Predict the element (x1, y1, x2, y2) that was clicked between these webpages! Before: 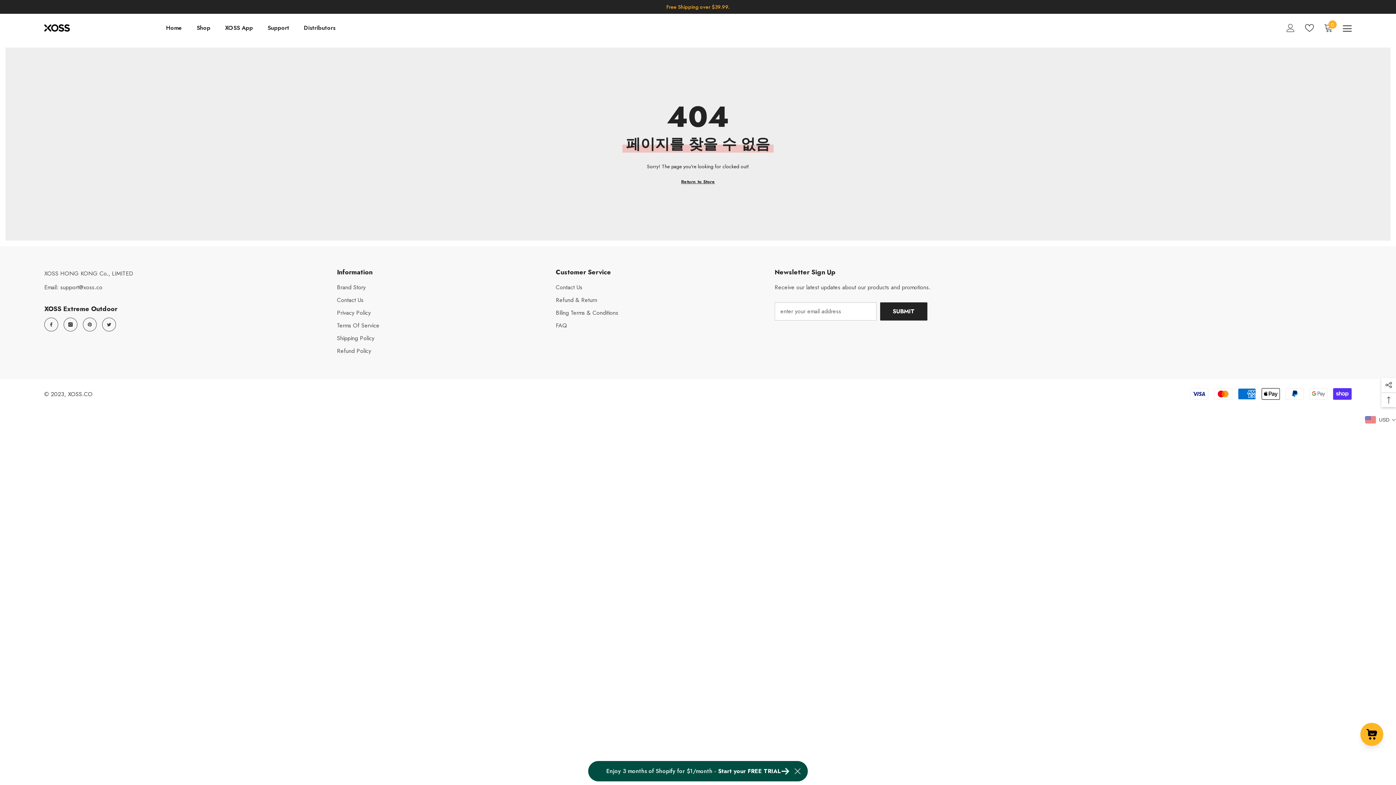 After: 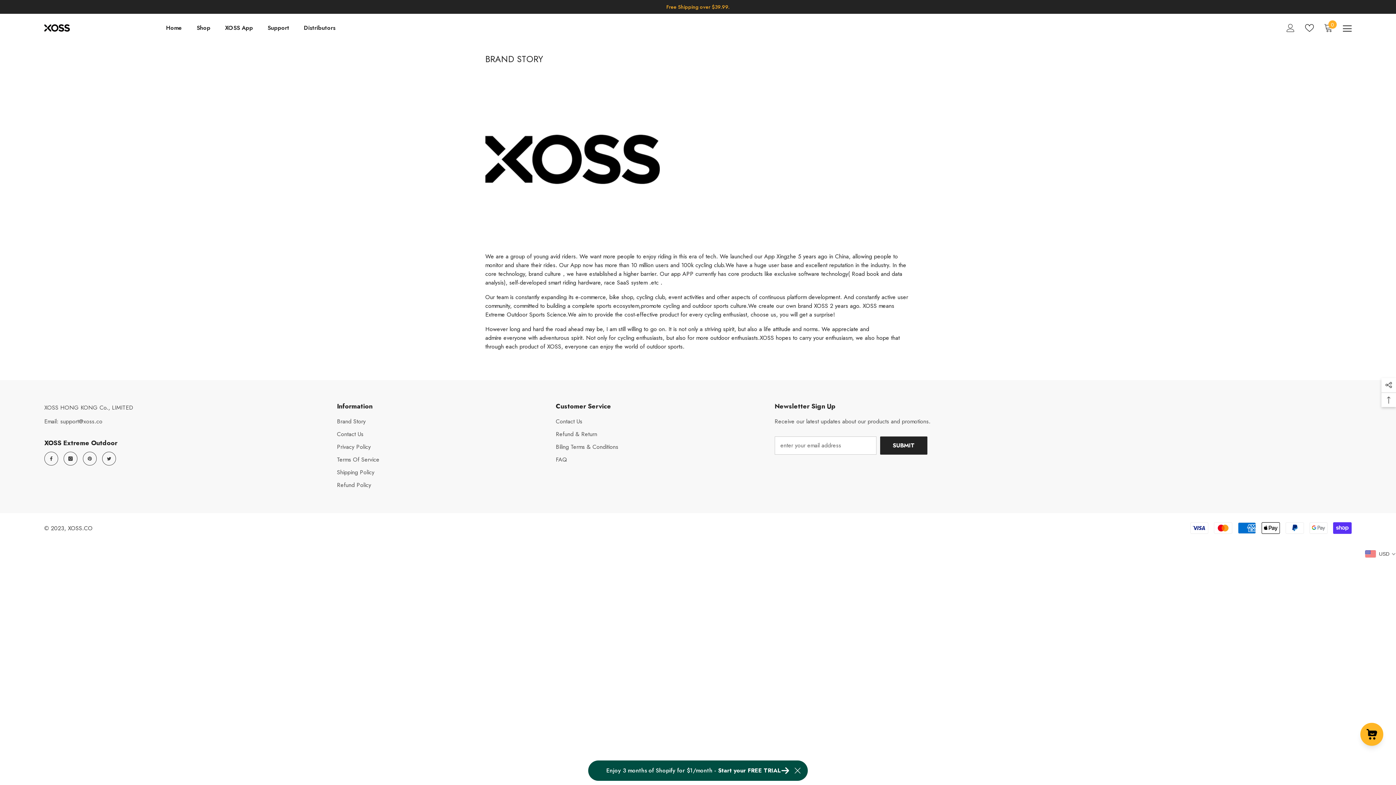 Action: bbox: (337, 281, 365, 293) label: Brand Story